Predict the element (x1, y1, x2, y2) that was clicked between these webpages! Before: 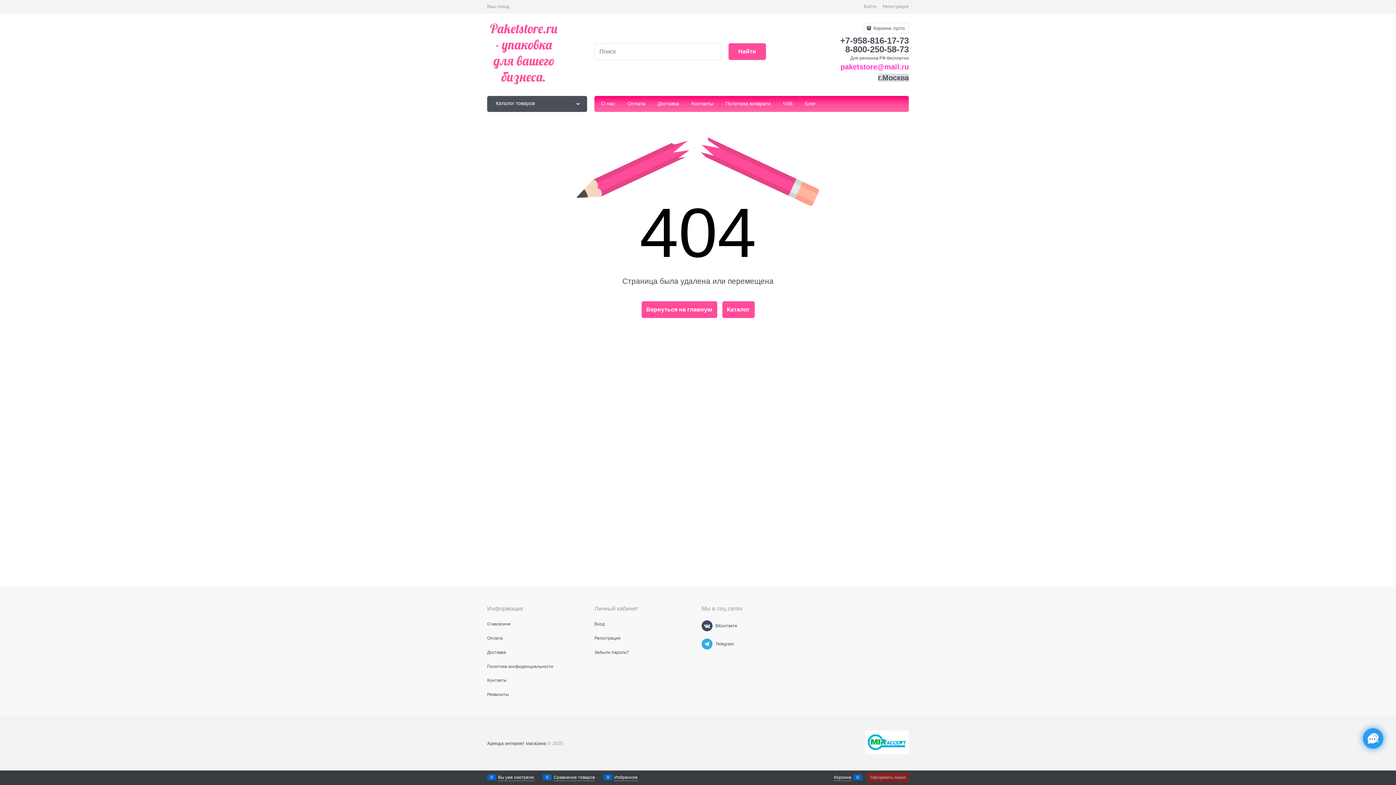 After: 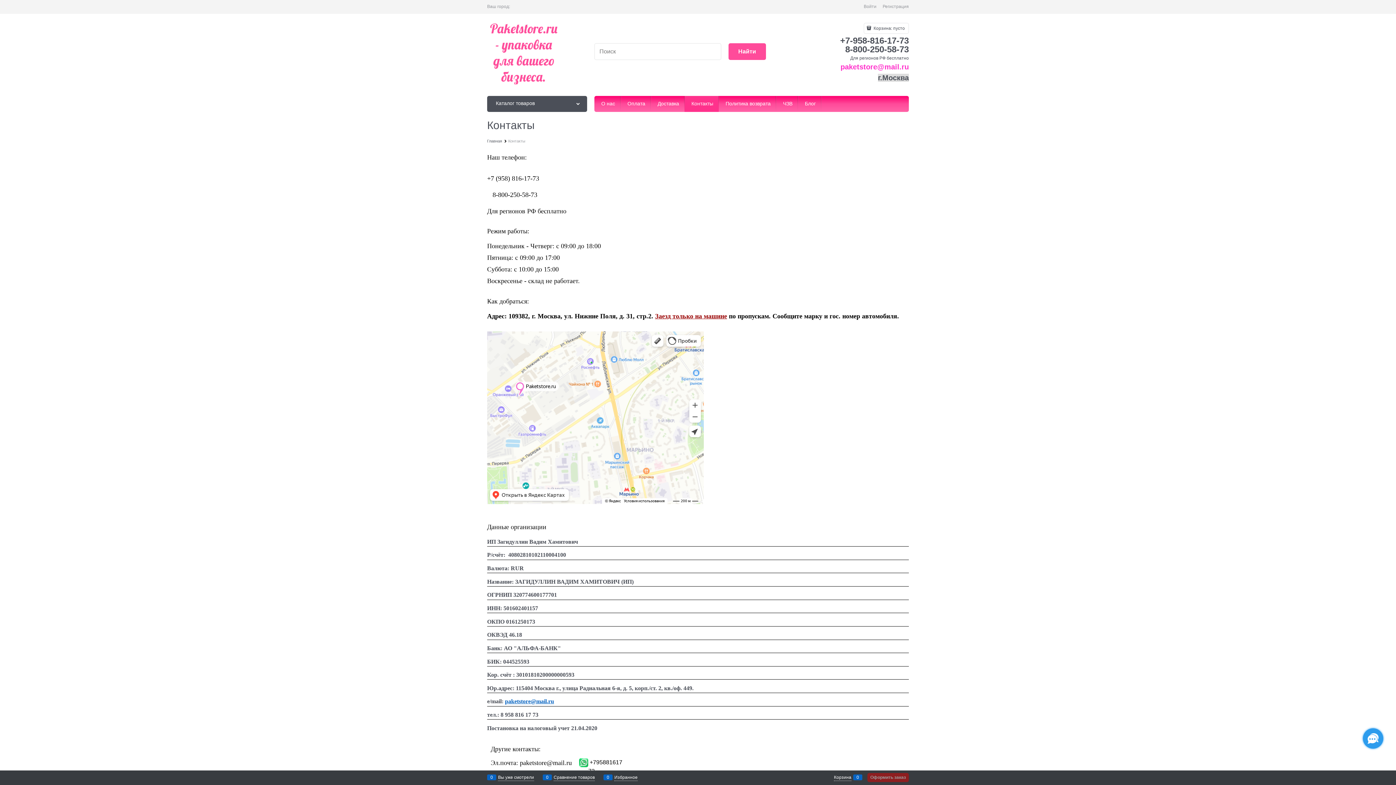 Action: label:  Контакты bbox: (684, 95, 718, 111)